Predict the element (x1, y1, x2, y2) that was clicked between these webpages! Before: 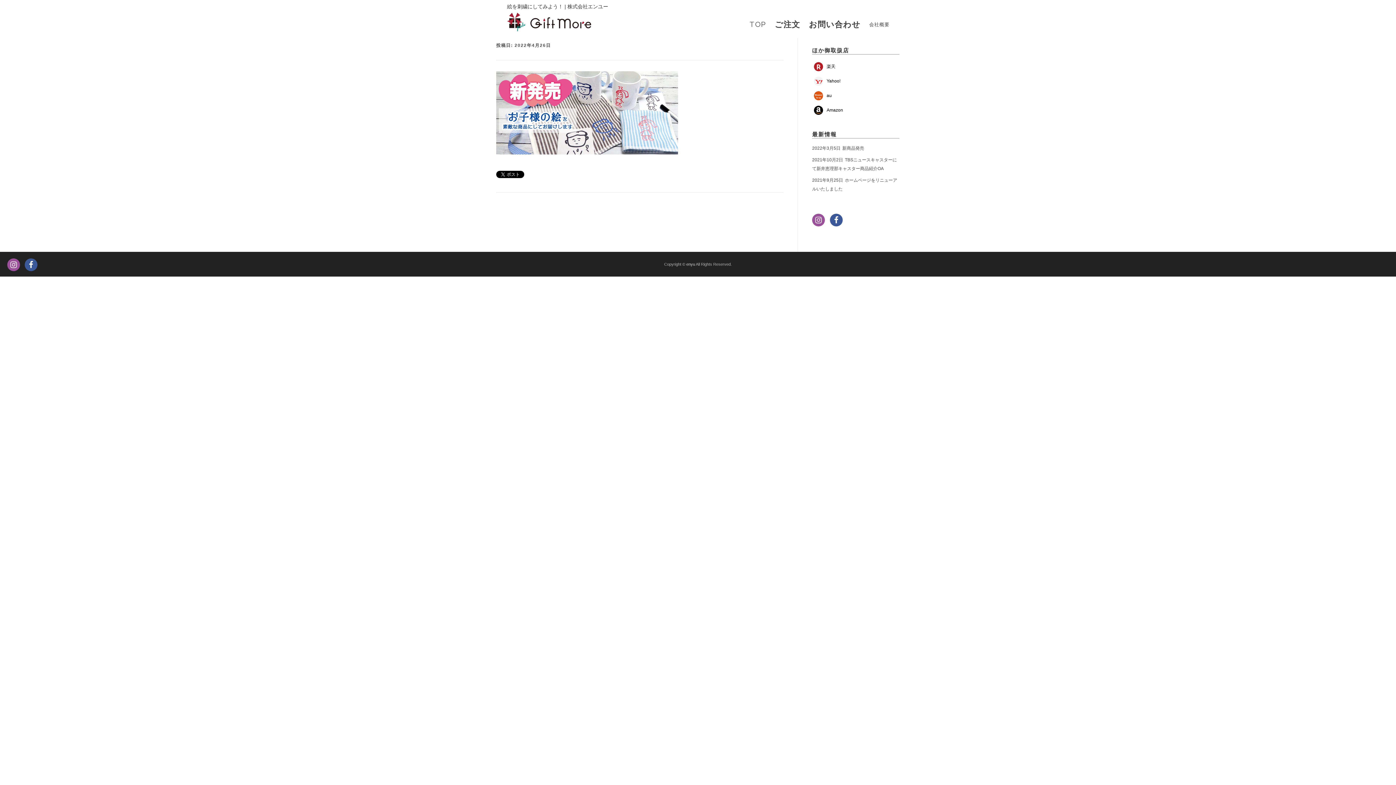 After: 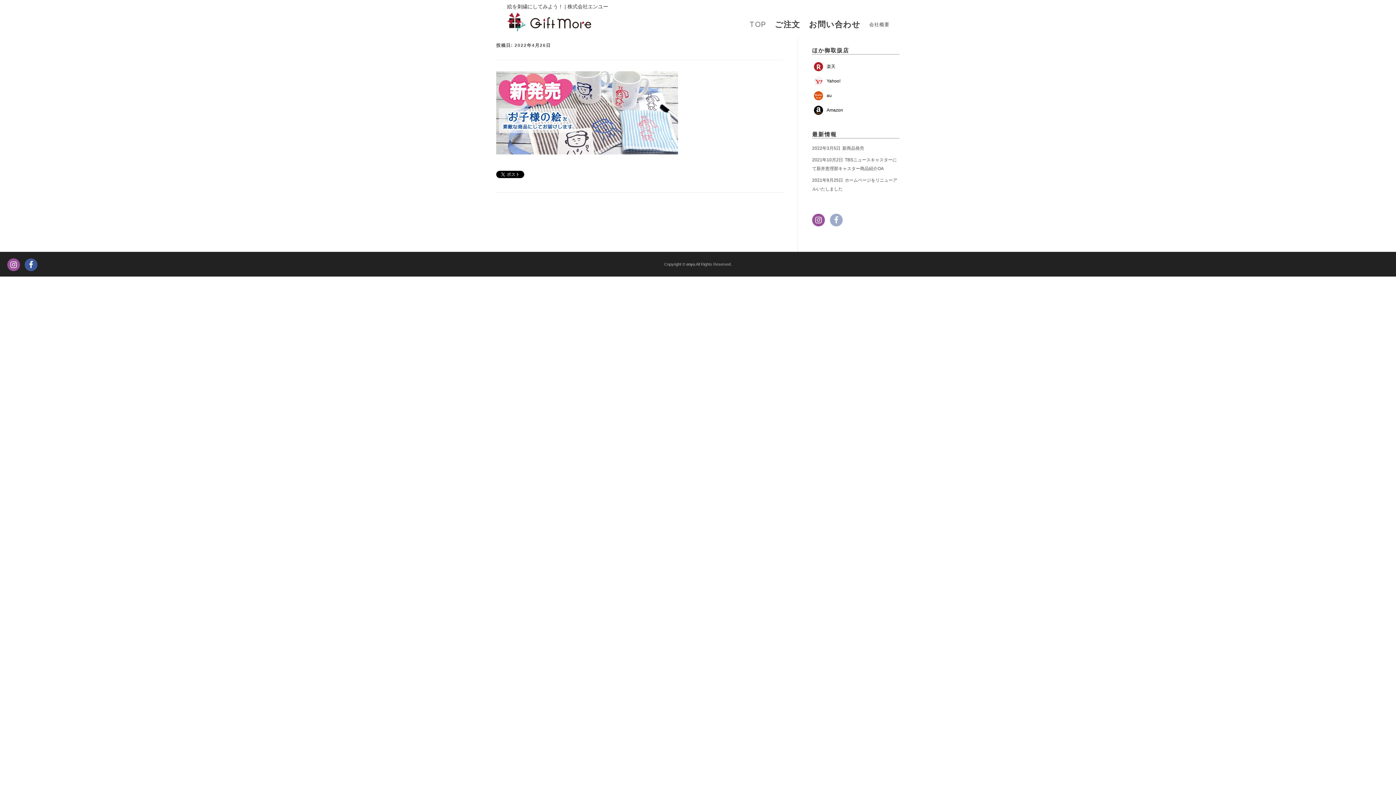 Action: bbox: (830, 218, 846, 224)